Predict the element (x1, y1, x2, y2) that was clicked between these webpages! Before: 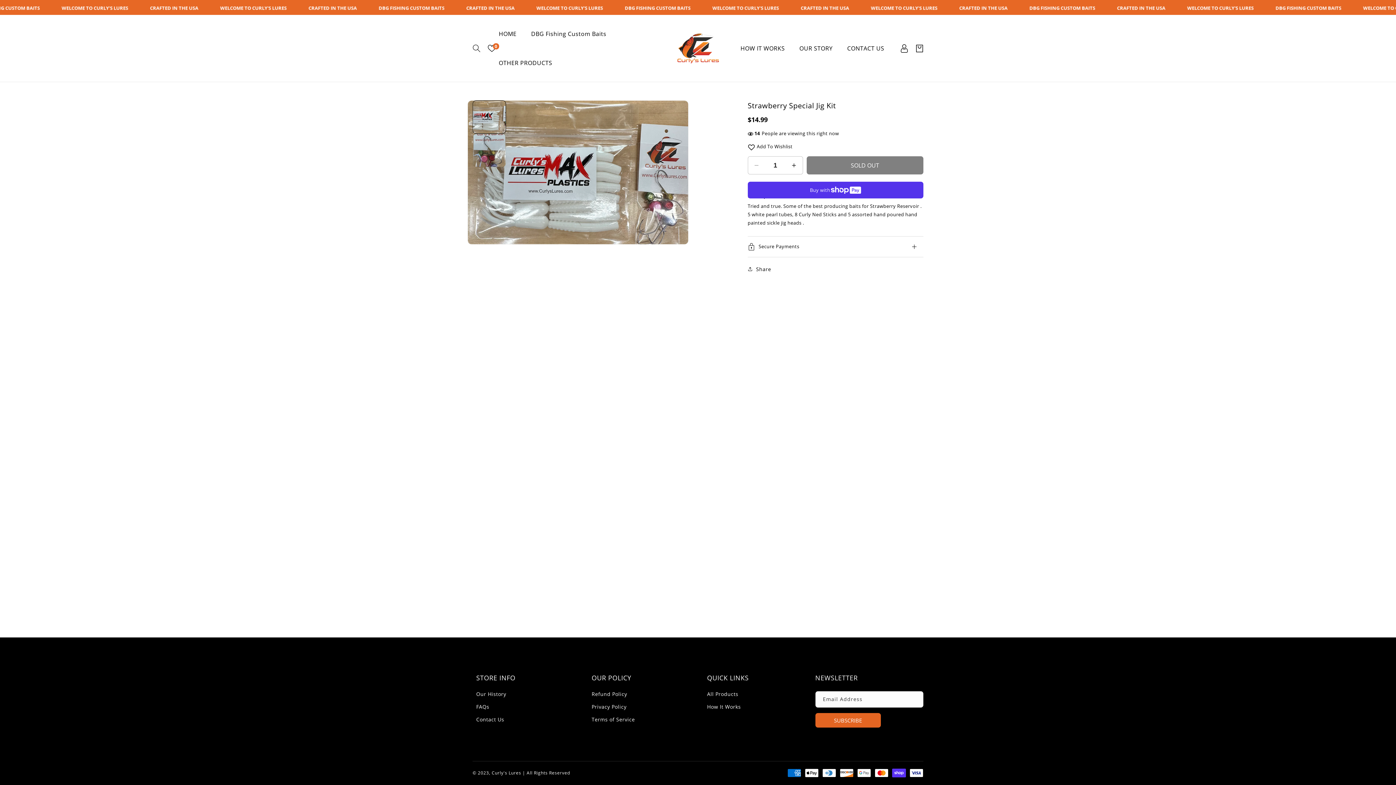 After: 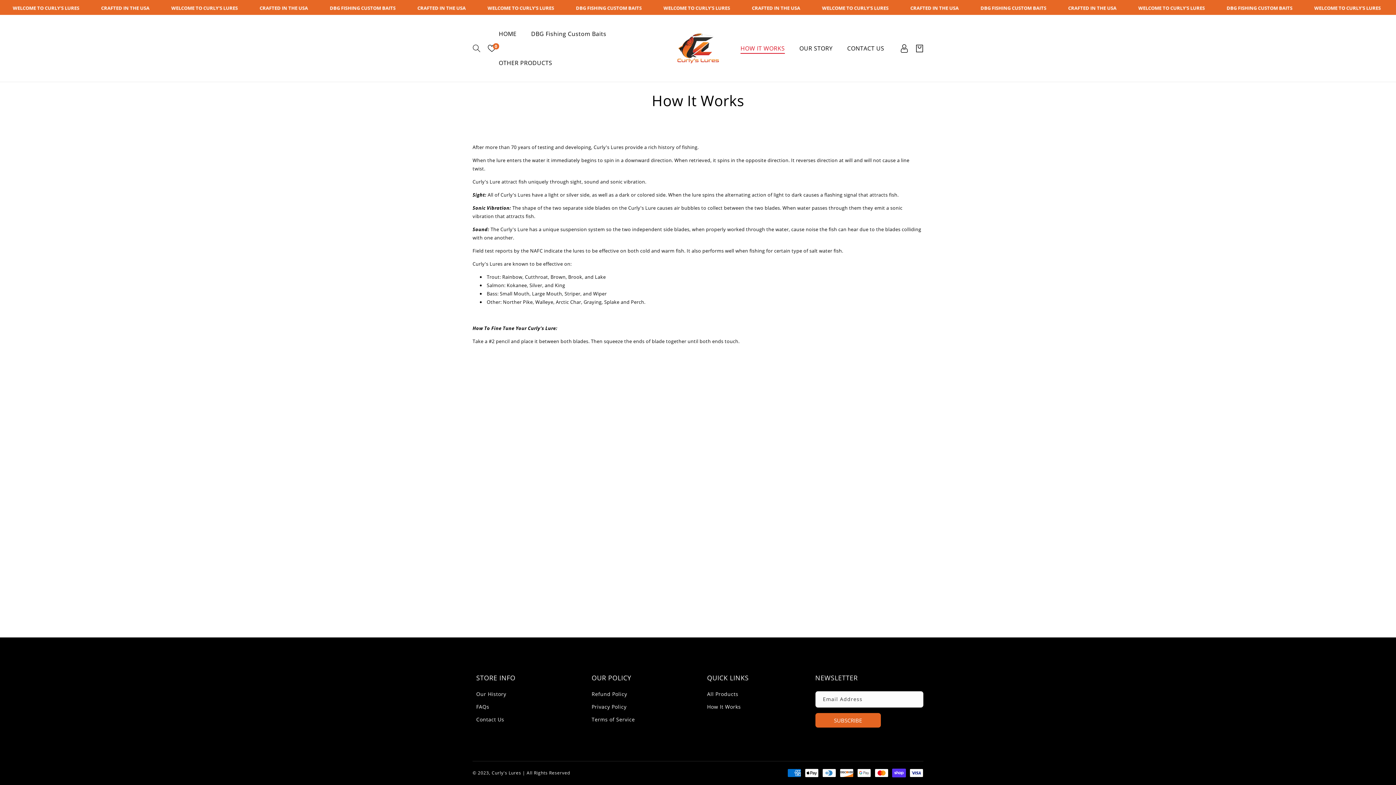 Action: bbox: (707, 700, 741, 713) label: How It Works